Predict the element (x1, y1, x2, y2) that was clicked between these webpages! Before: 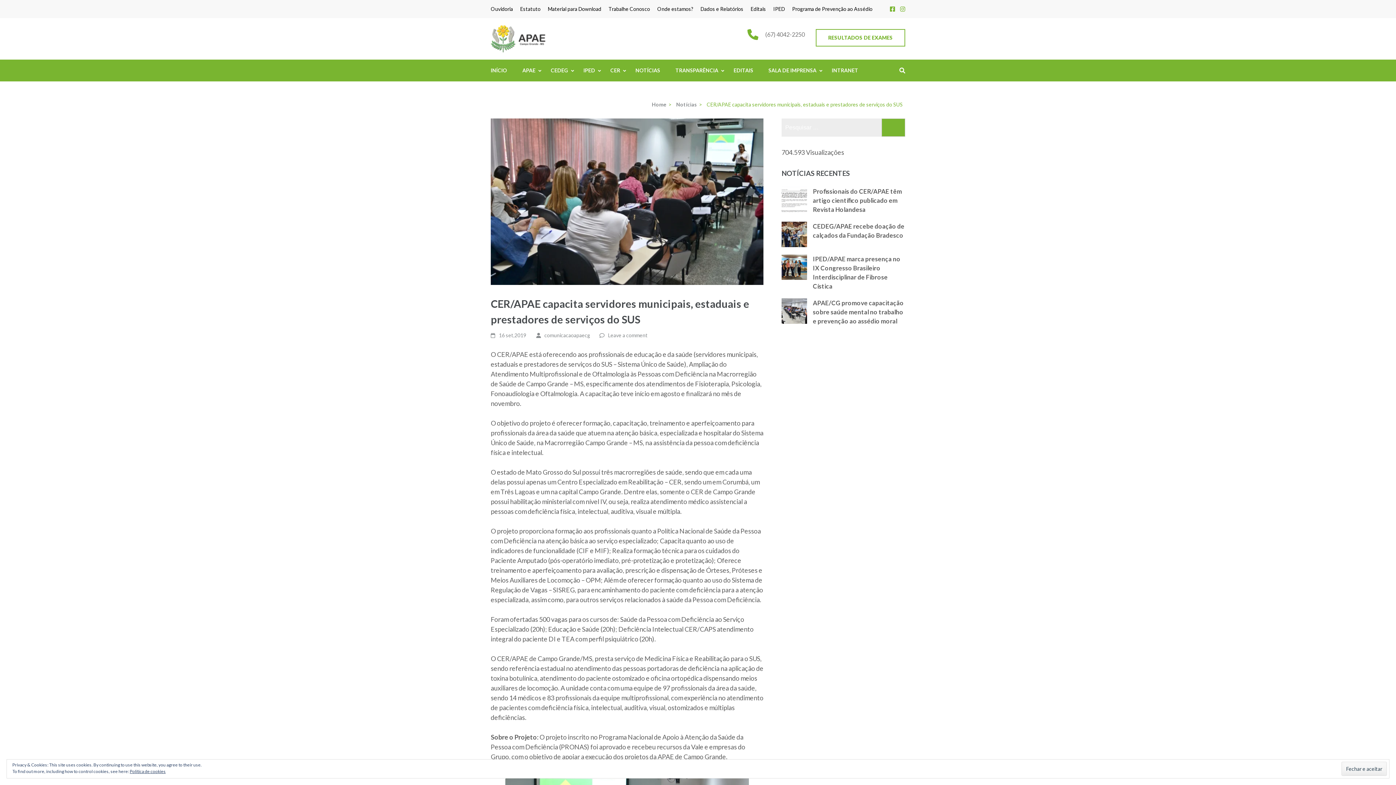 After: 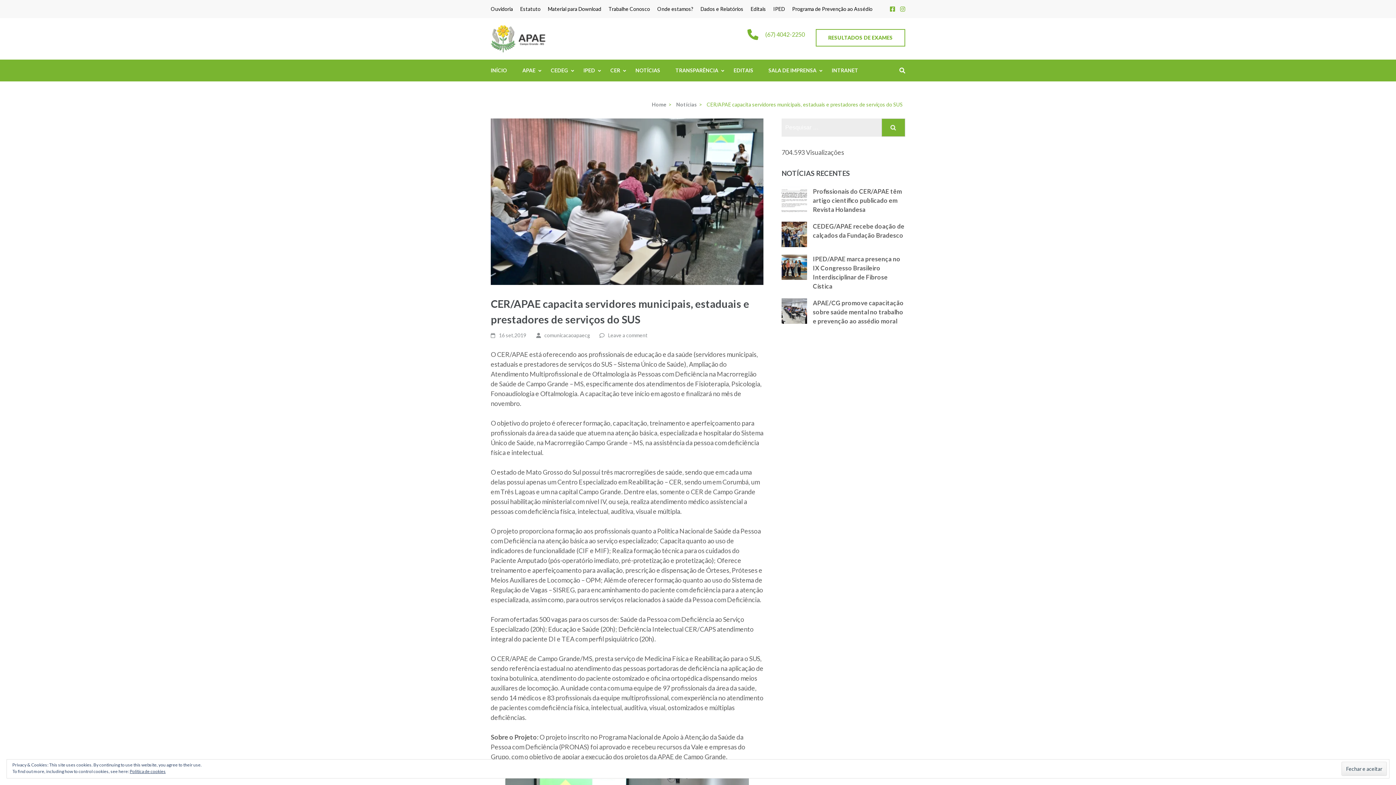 Action: label: (67) 4042-2250 bbox: (765, 30, 805, 38)